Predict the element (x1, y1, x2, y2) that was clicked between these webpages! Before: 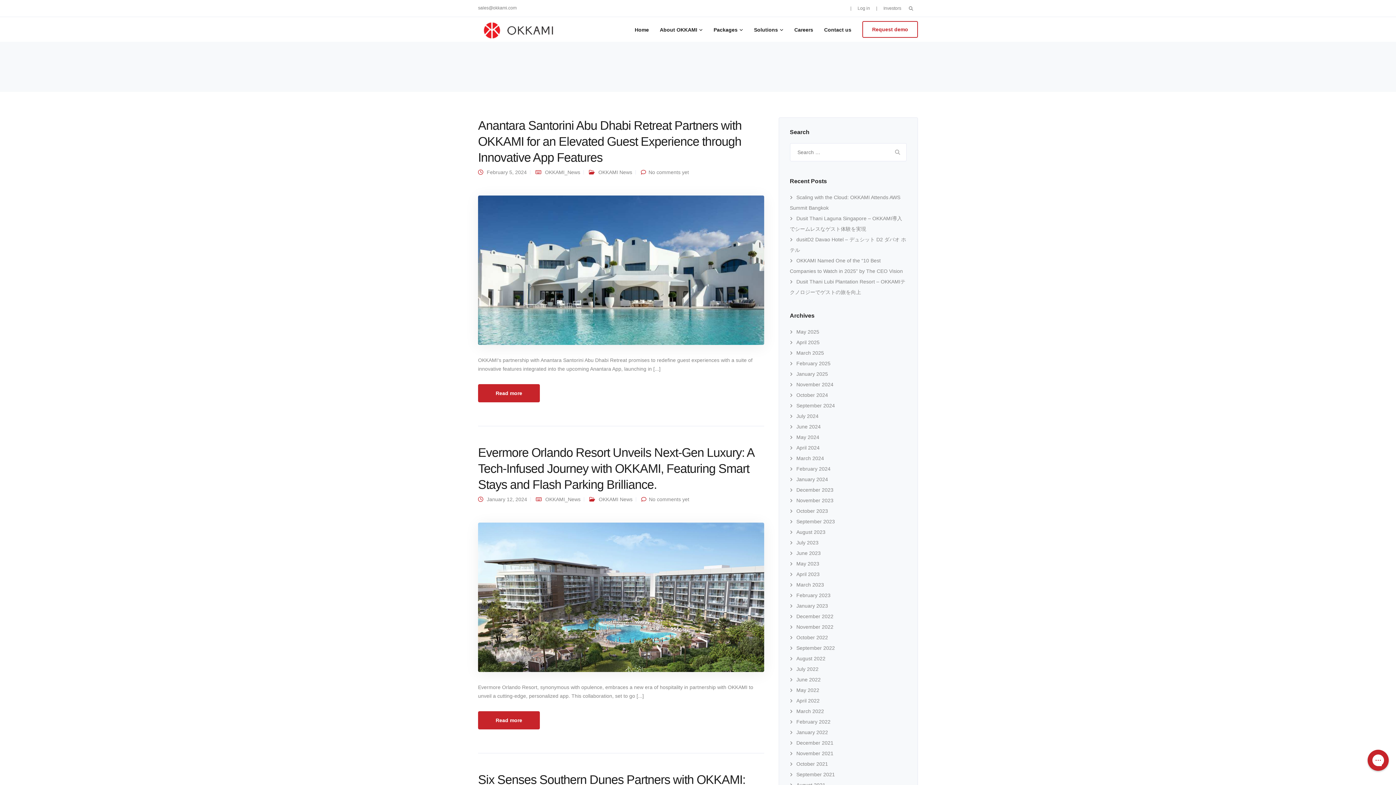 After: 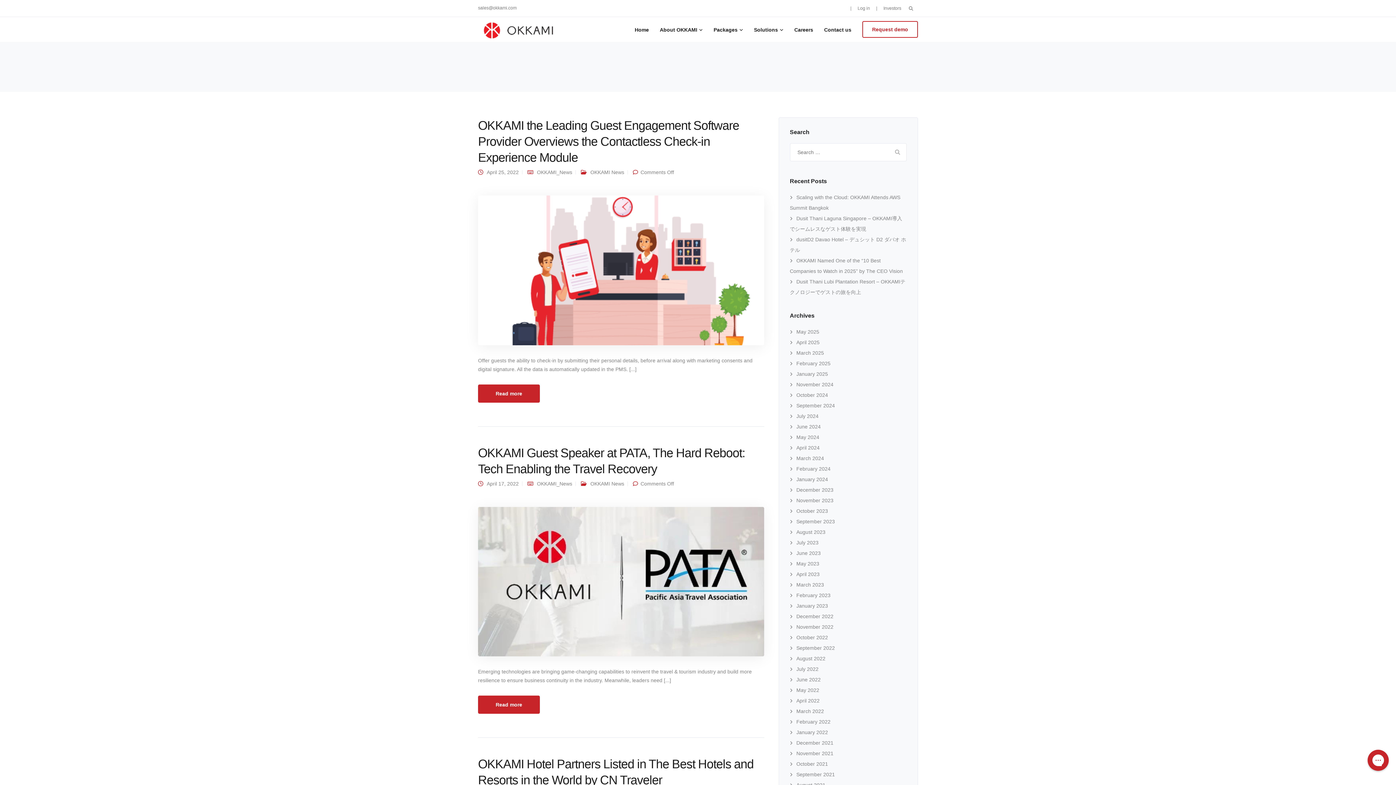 Action: label: April 2022 bbox: (790, 698, 819, 704)